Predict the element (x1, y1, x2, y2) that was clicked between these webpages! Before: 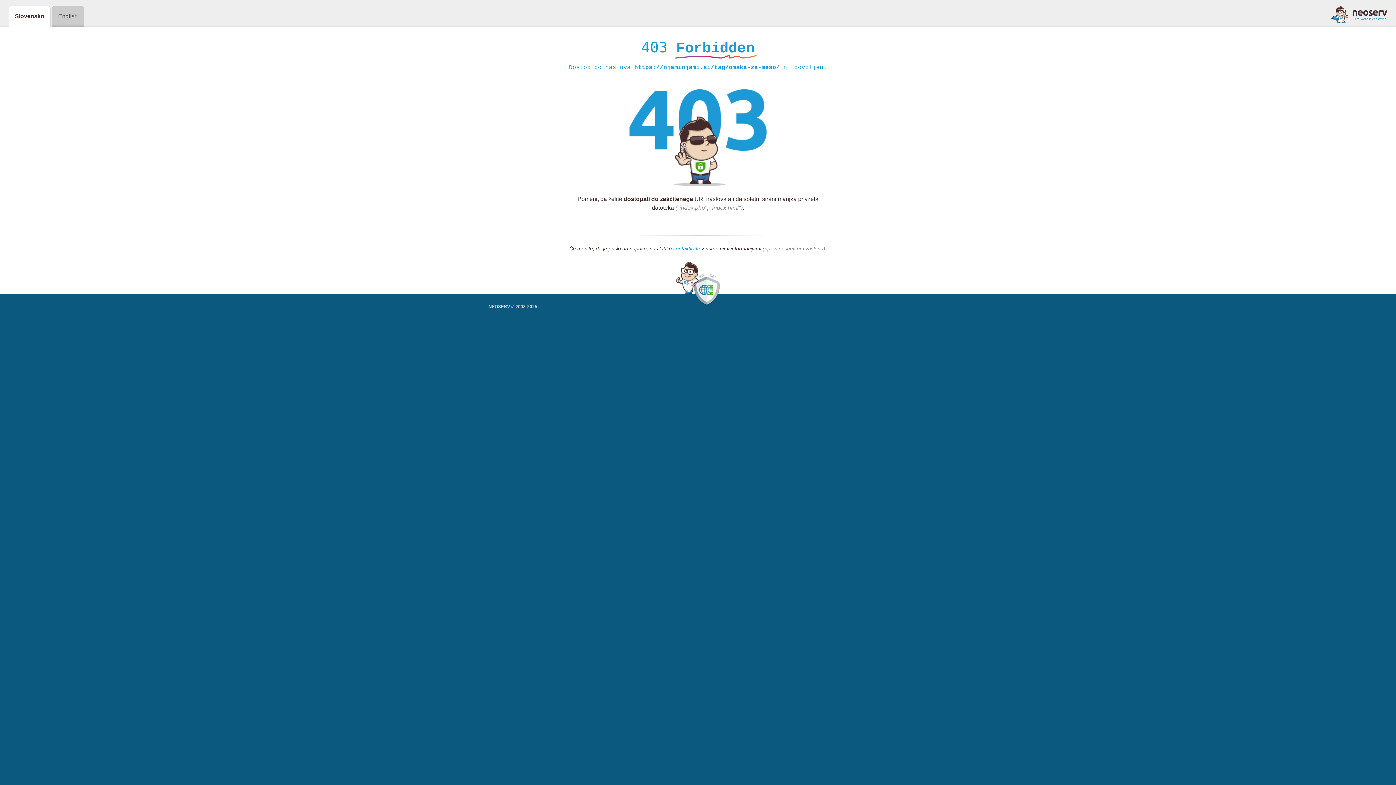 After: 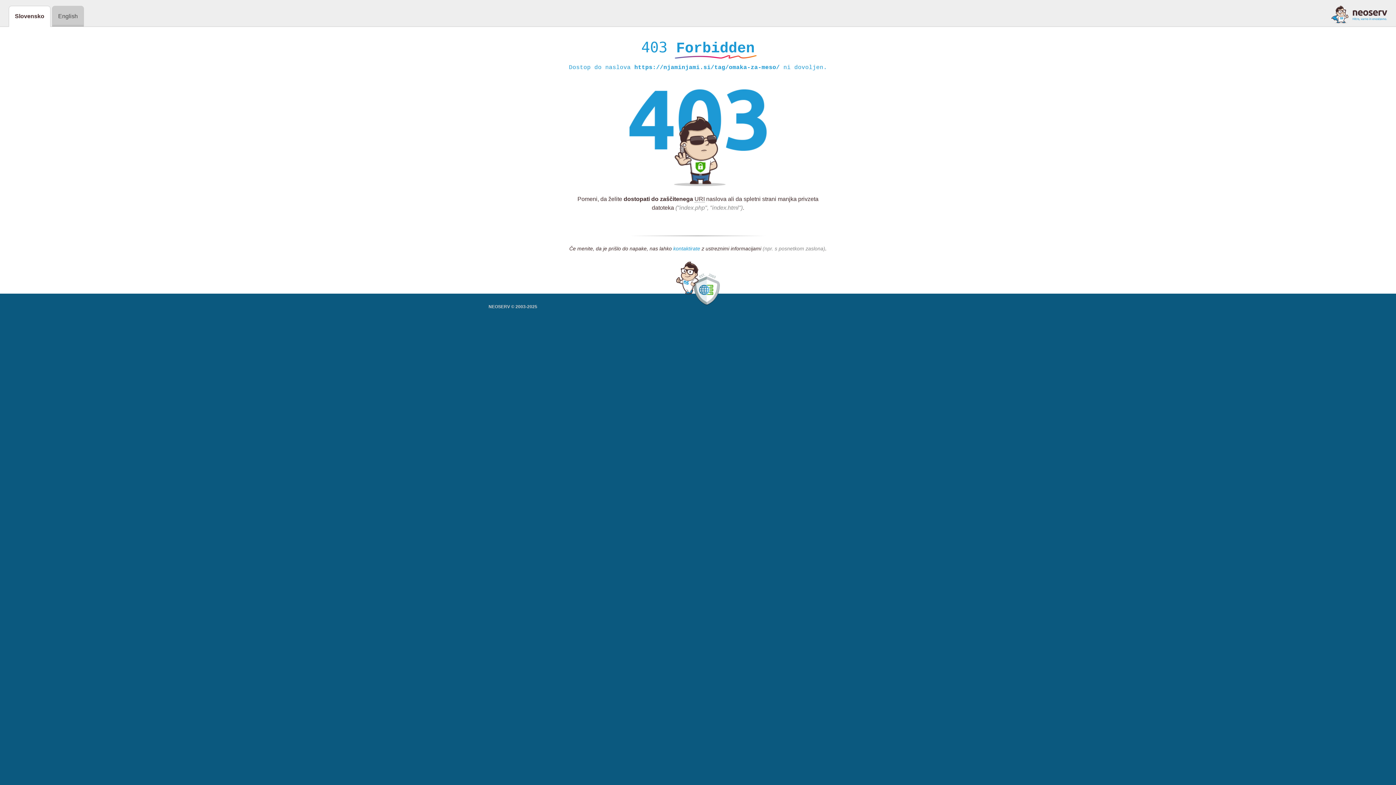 Action: bbox: (673, 245, 700, 252) label: kontaktirate